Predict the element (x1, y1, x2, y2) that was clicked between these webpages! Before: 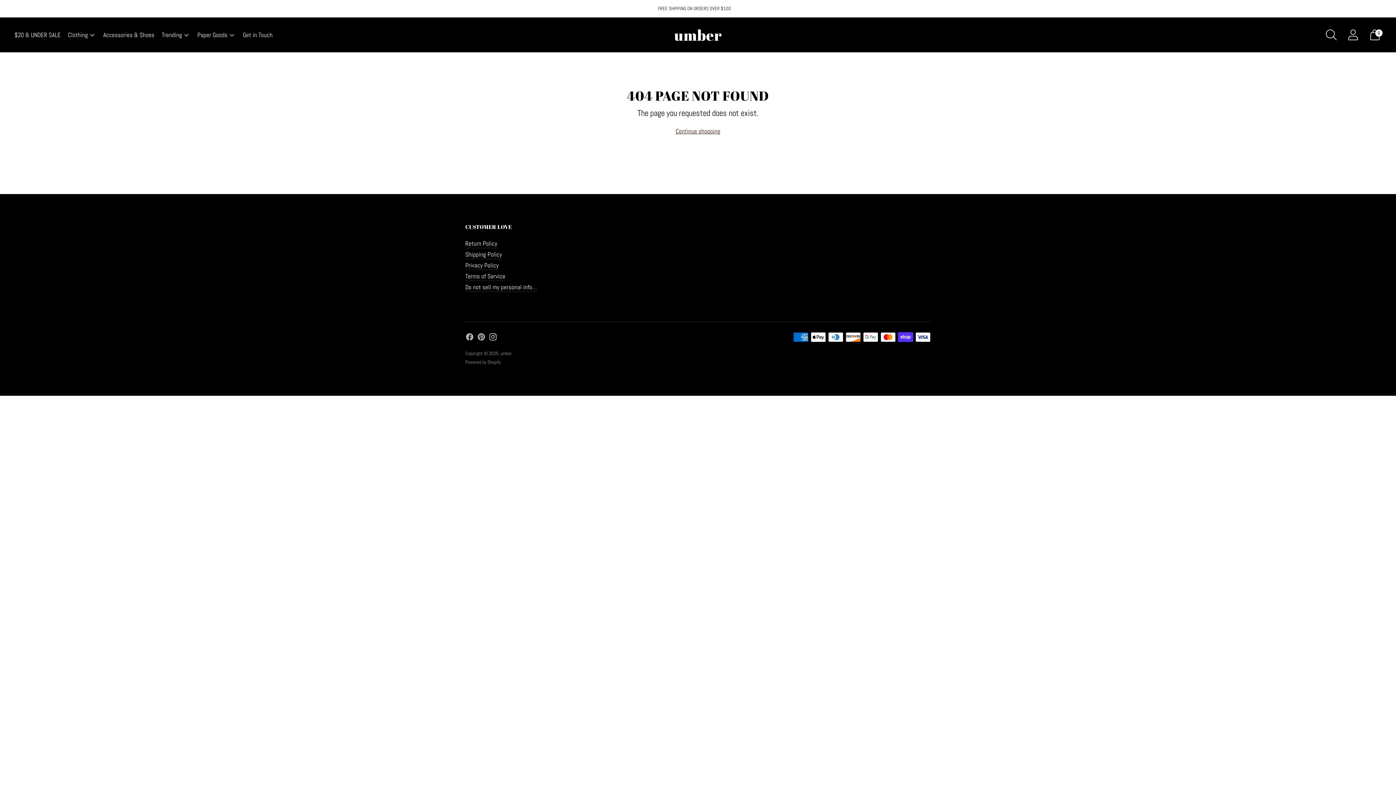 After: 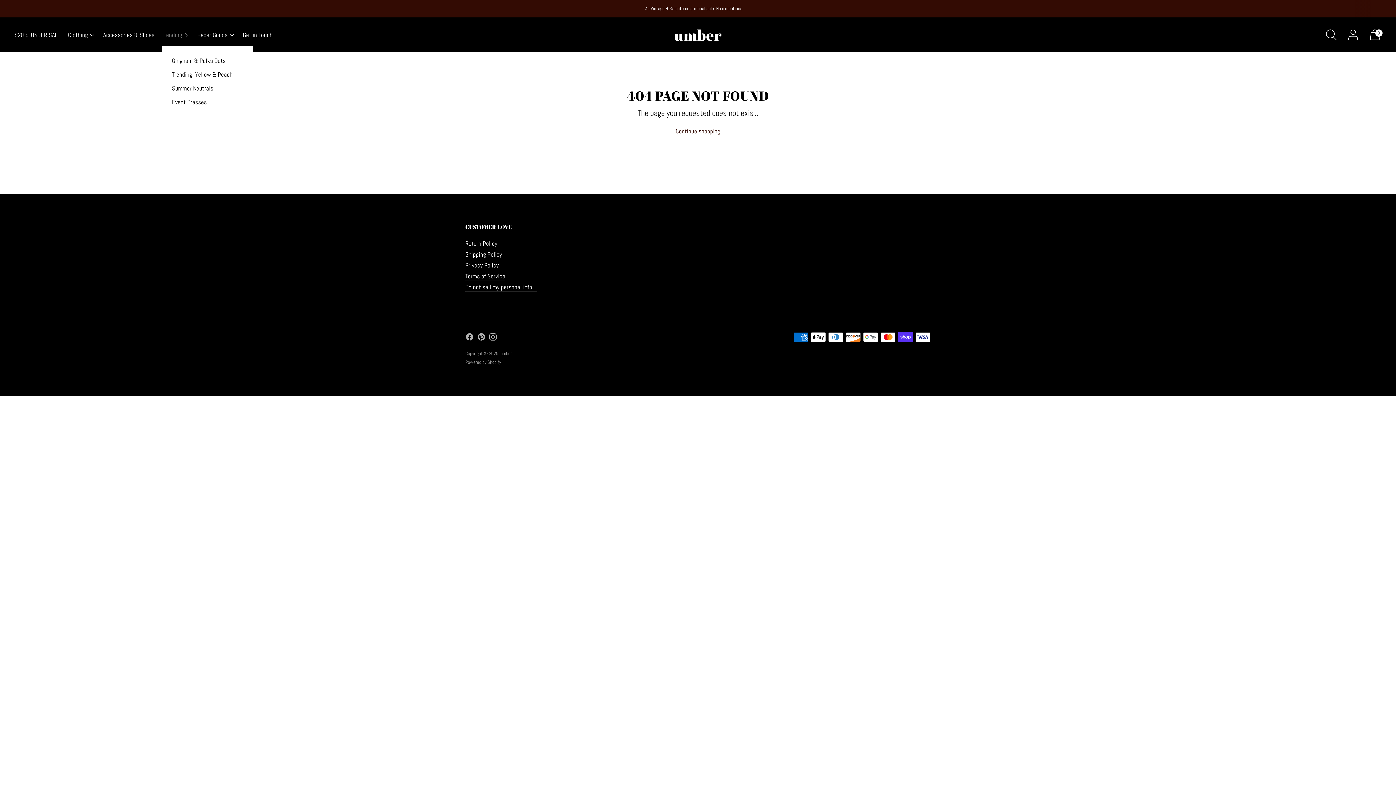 Action: label: Trending bbox: (161, 26, 190, 42)